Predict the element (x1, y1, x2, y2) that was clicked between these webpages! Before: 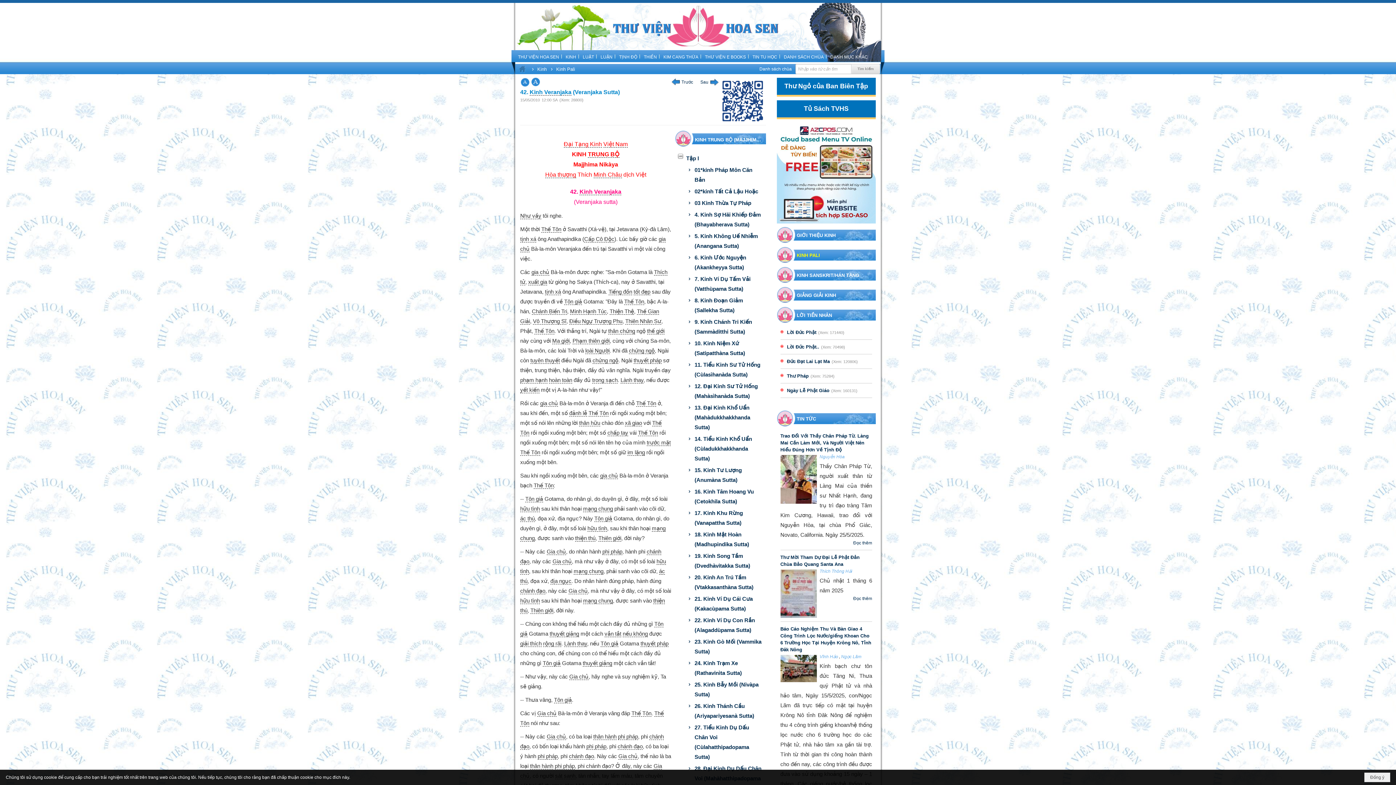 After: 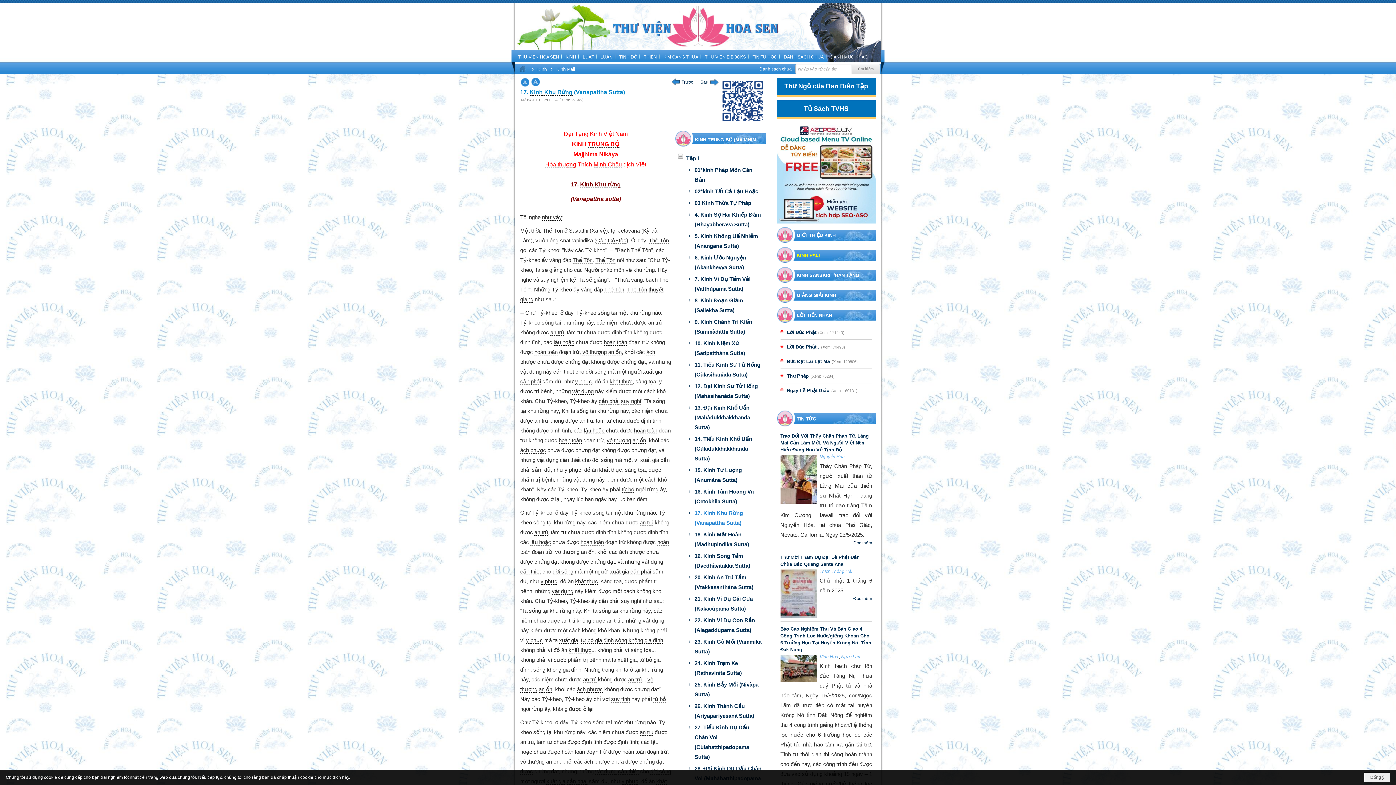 Action: label: 17. Kinh Khu Rừng (Vanapattha Sutta) bbox: (685, 507, 764, 528)